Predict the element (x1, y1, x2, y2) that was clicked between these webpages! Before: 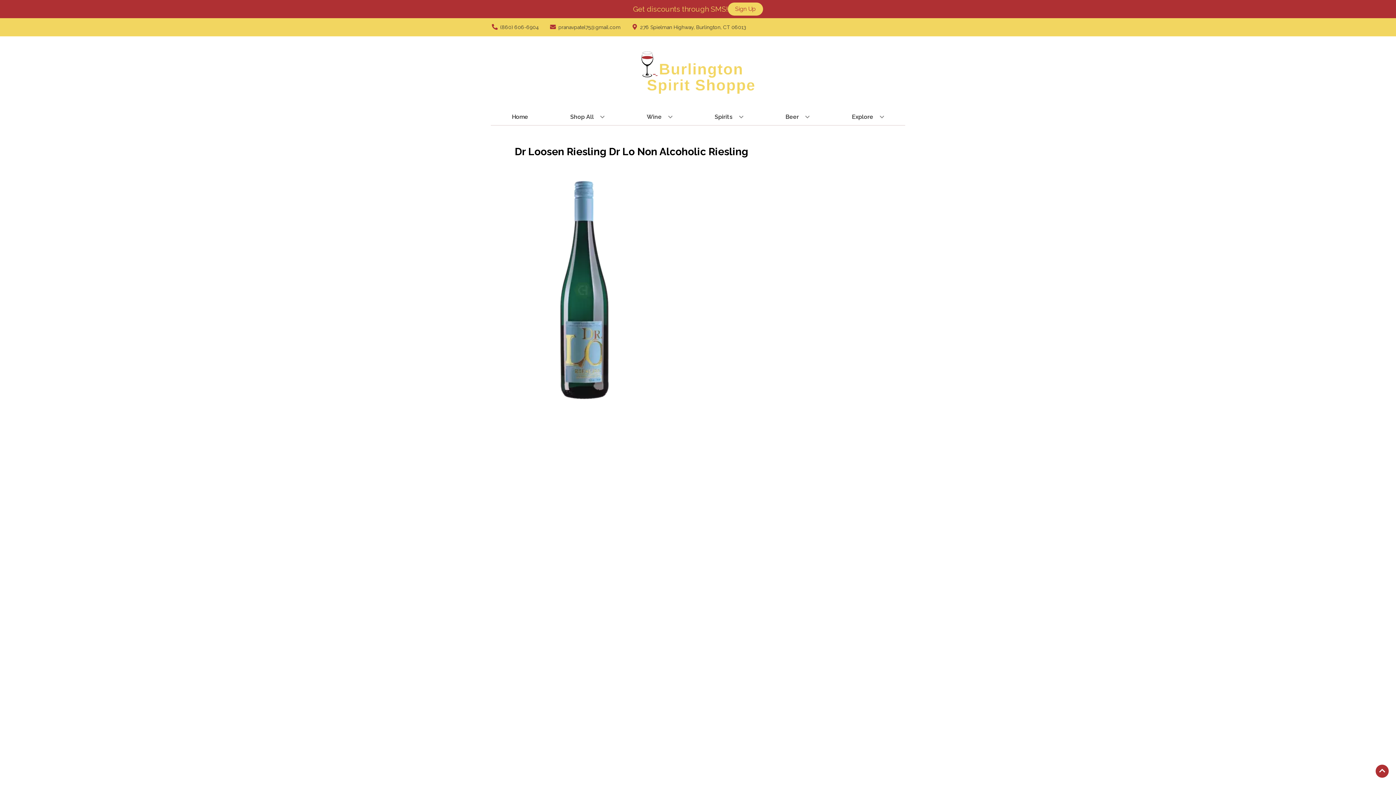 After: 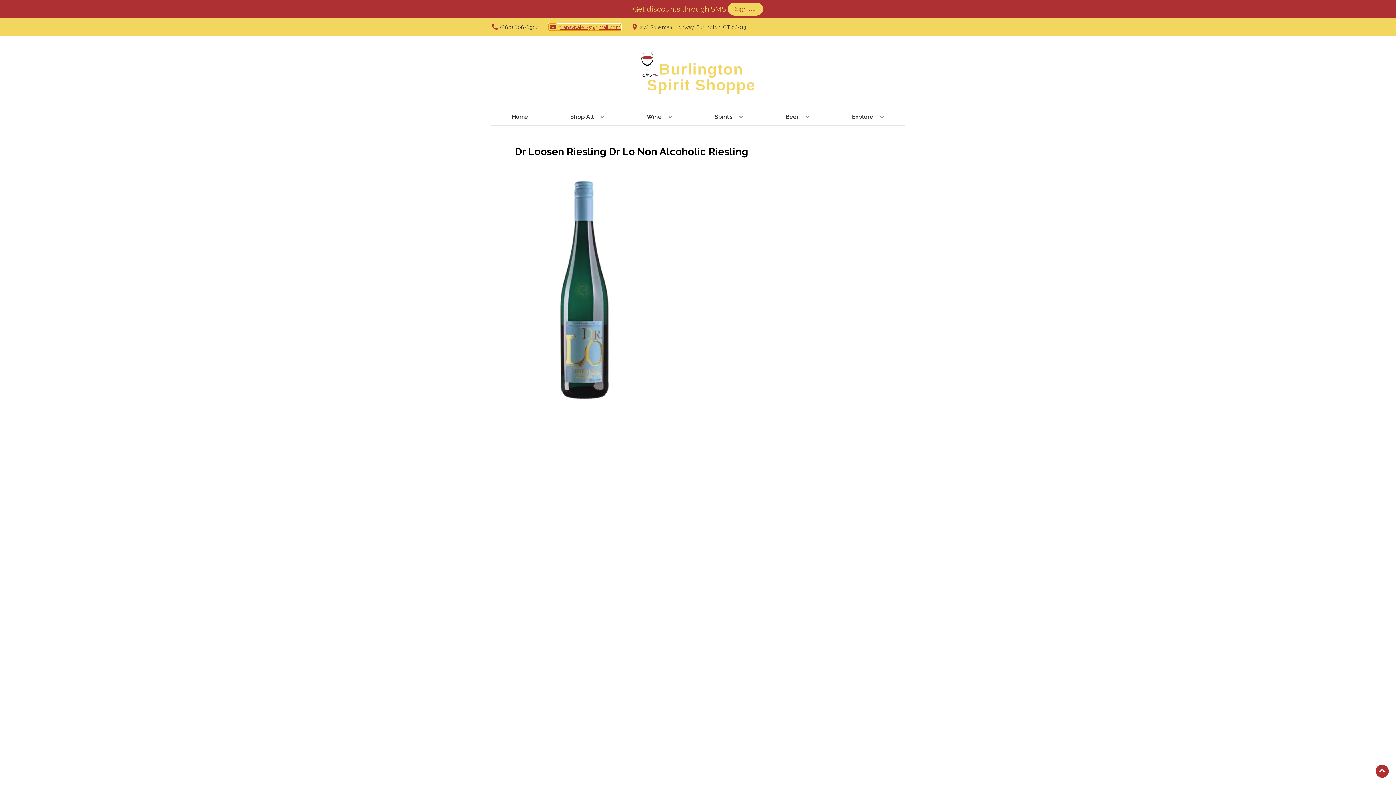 Action: label: Store Email address is pranavpatel75@gmail.com Clicking will open a link in a new tab bbox: (549, 24, 620, 30)